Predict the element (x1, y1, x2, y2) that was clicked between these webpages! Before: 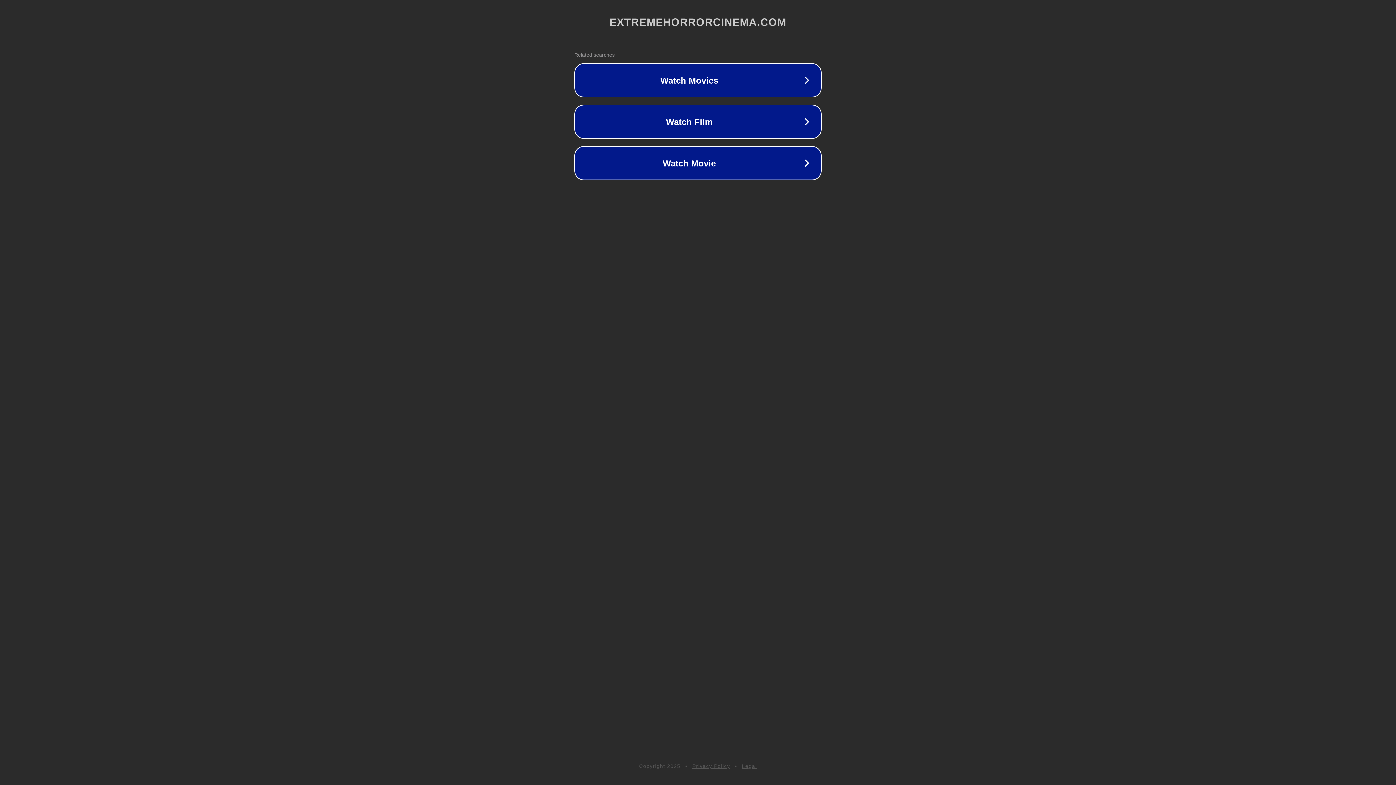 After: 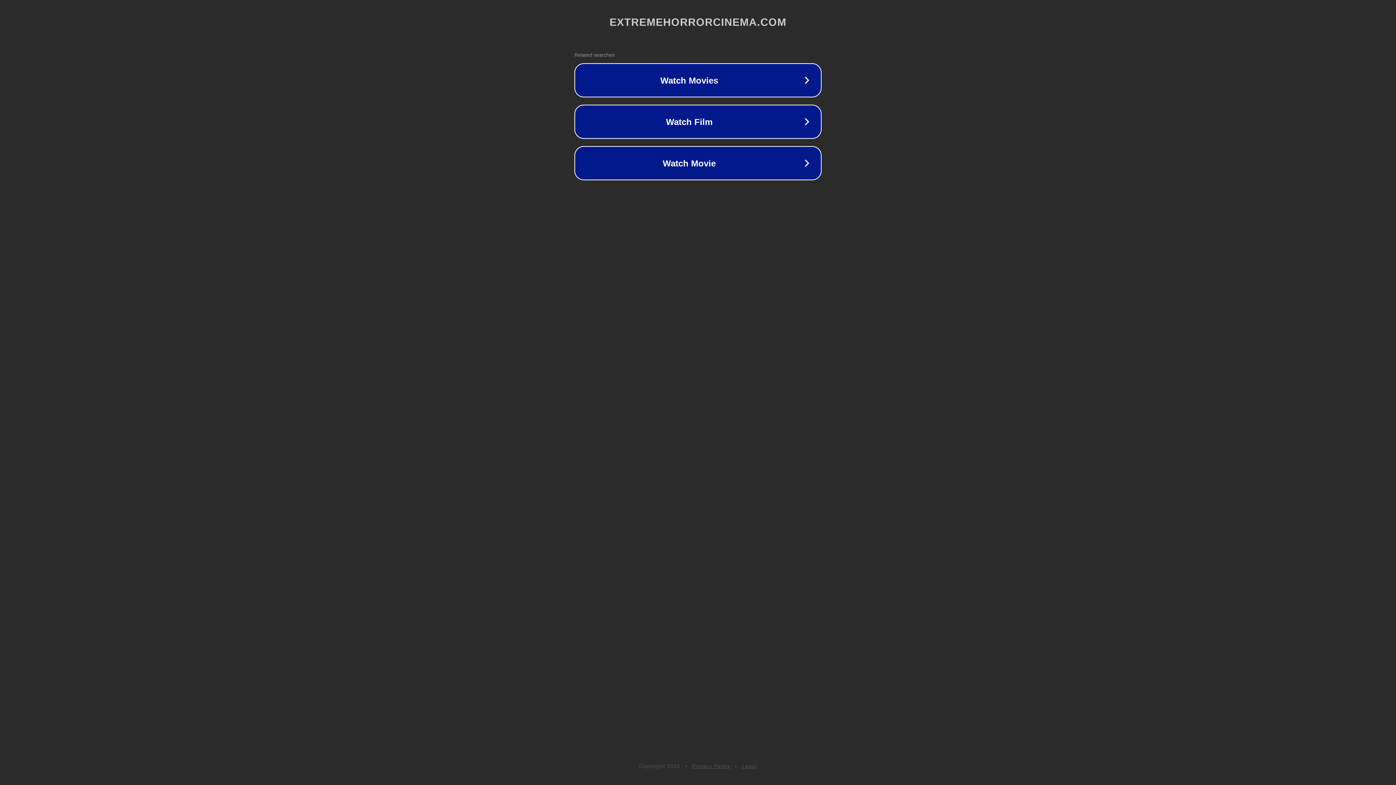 Action: bbox: (692, 763, 730, 769) label: Privacy Policy